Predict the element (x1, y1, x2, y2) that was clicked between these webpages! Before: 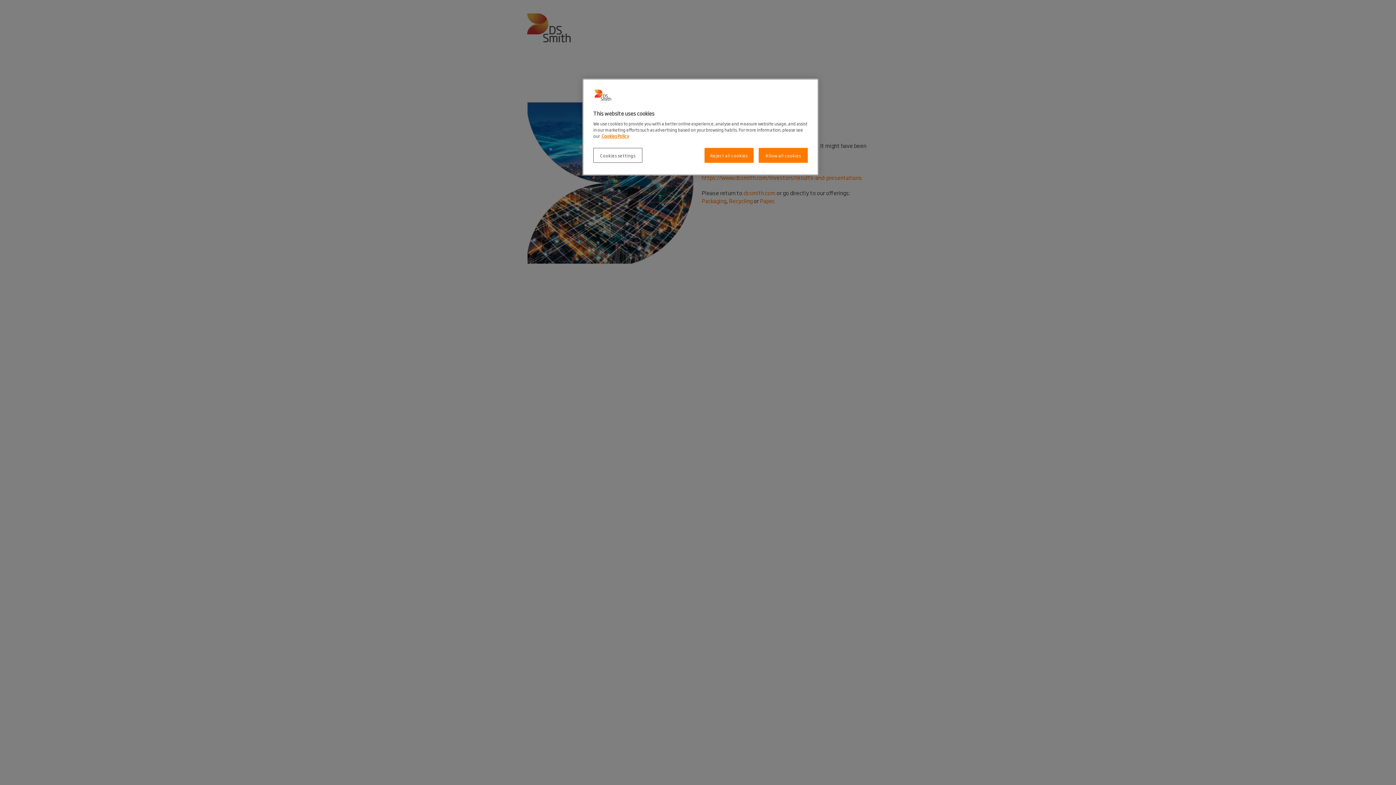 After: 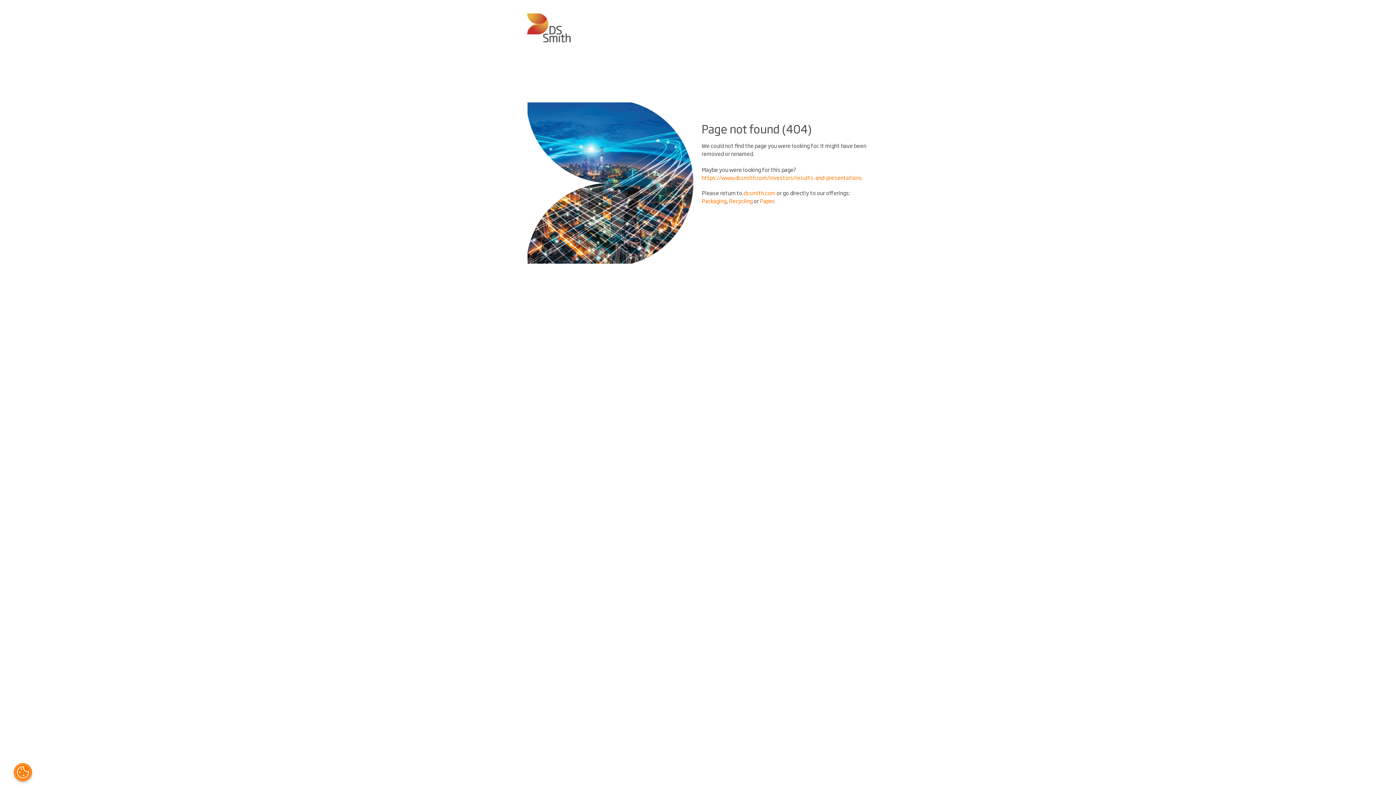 Action: bbox: (704, 148, 753, 162) label: Reject all cookies